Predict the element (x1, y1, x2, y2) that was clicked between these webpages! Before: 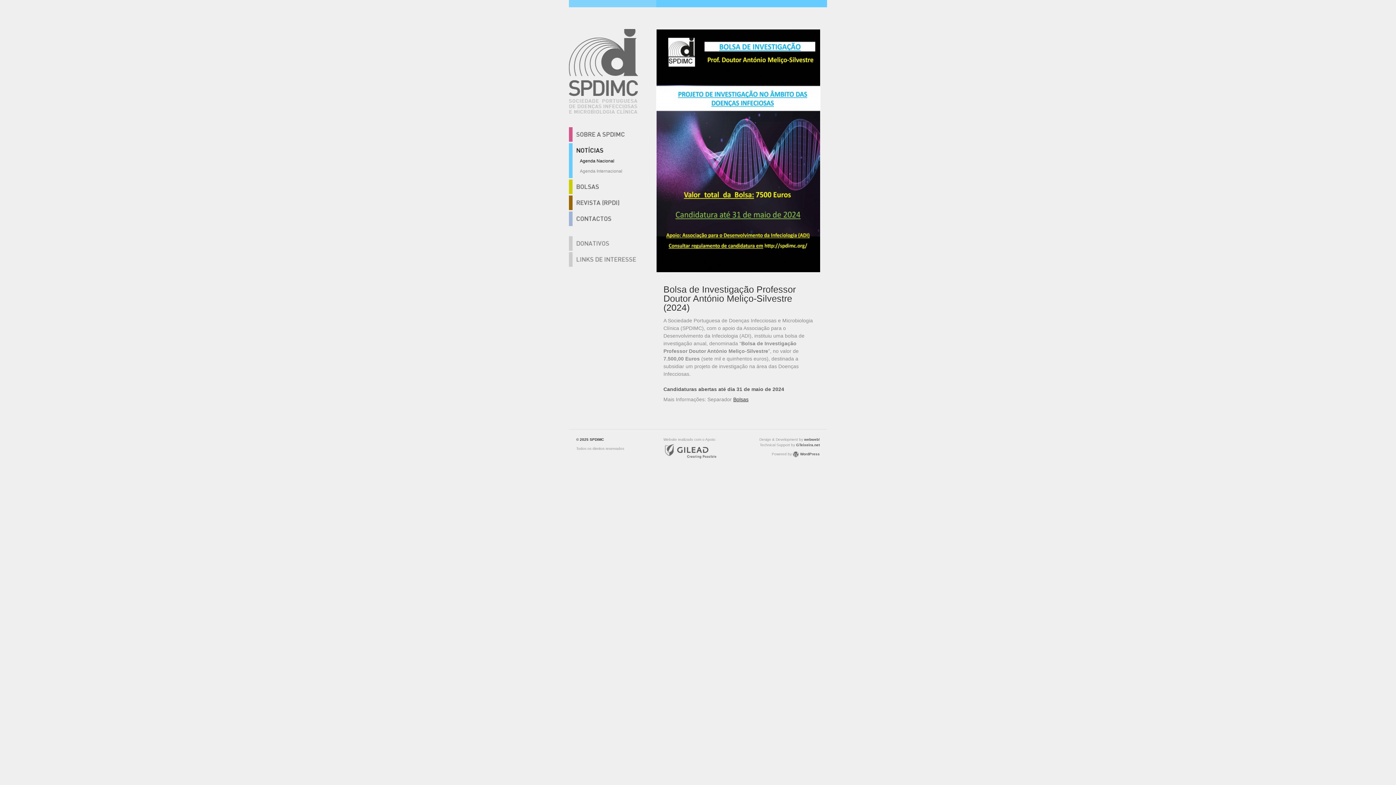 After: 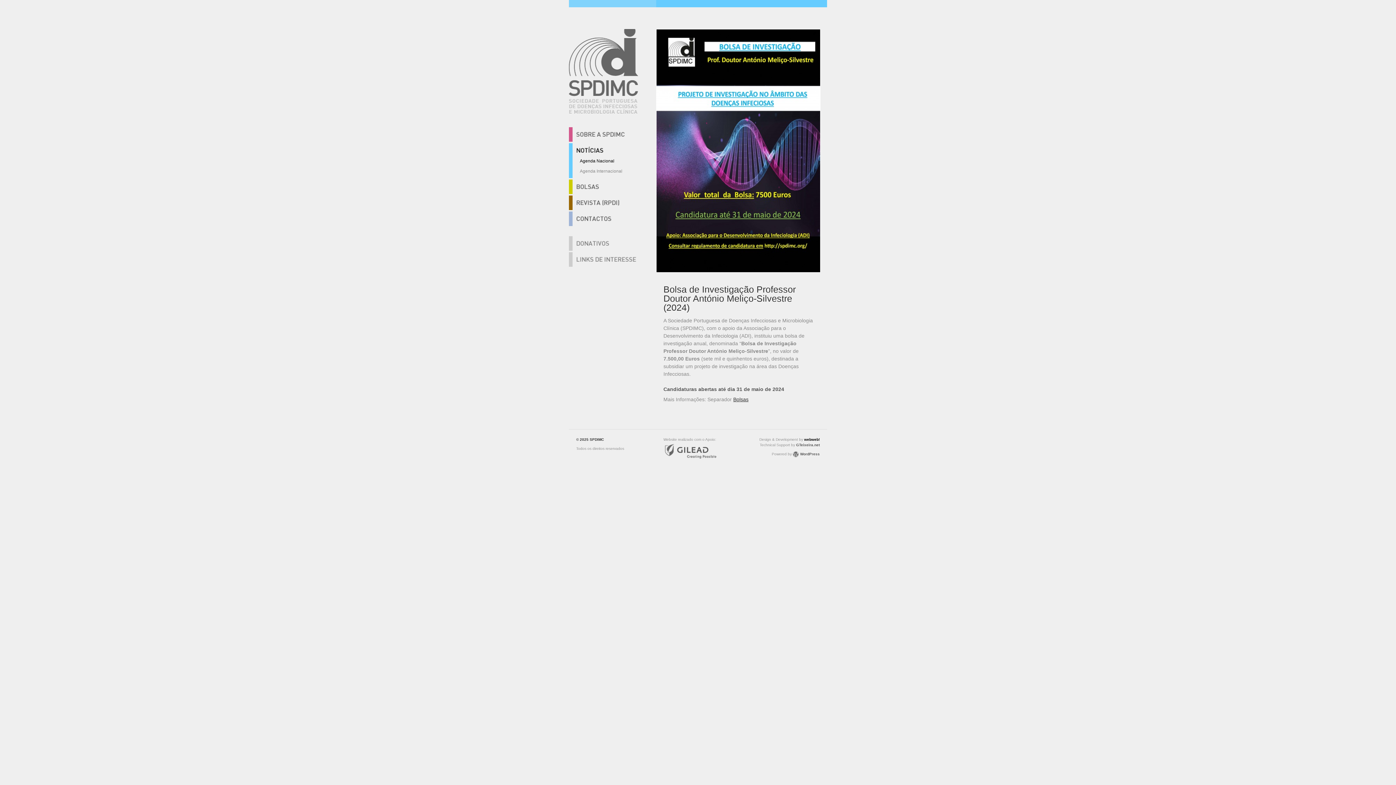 Action: label: webweb! bbox: (804, 435, 820, 443)